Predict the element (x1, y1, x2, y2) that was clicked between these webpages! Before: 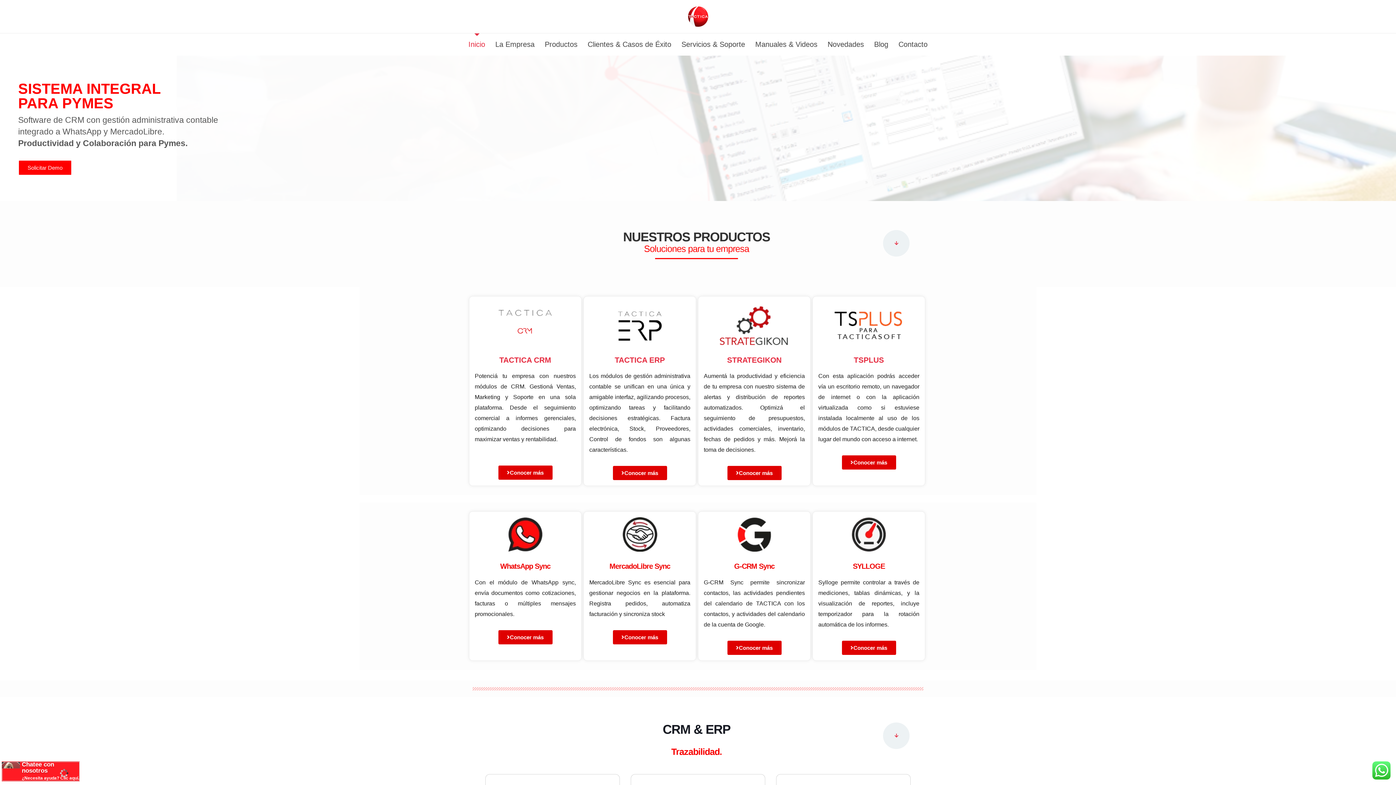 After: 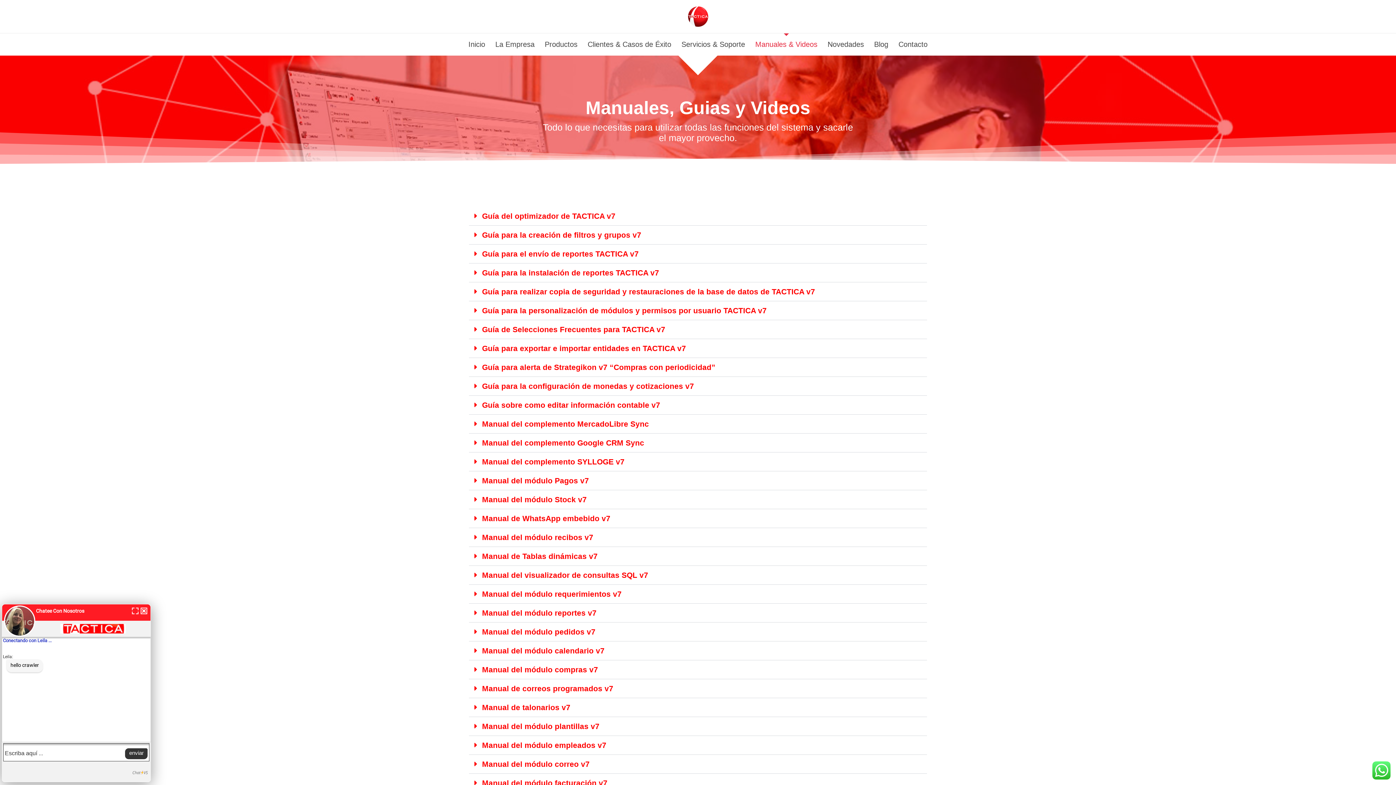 Action: bbox: (750, 33, 822, 55) label: Manuales & Videos